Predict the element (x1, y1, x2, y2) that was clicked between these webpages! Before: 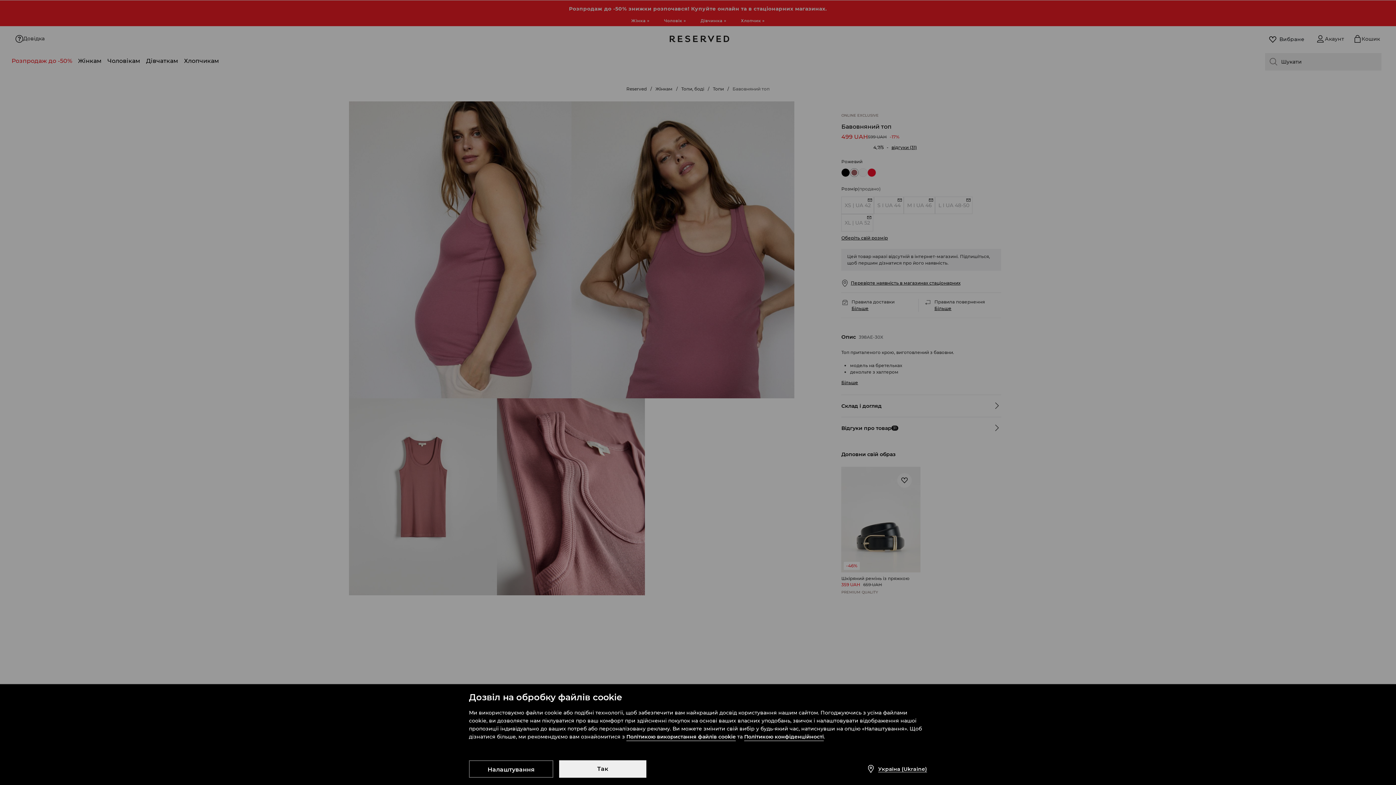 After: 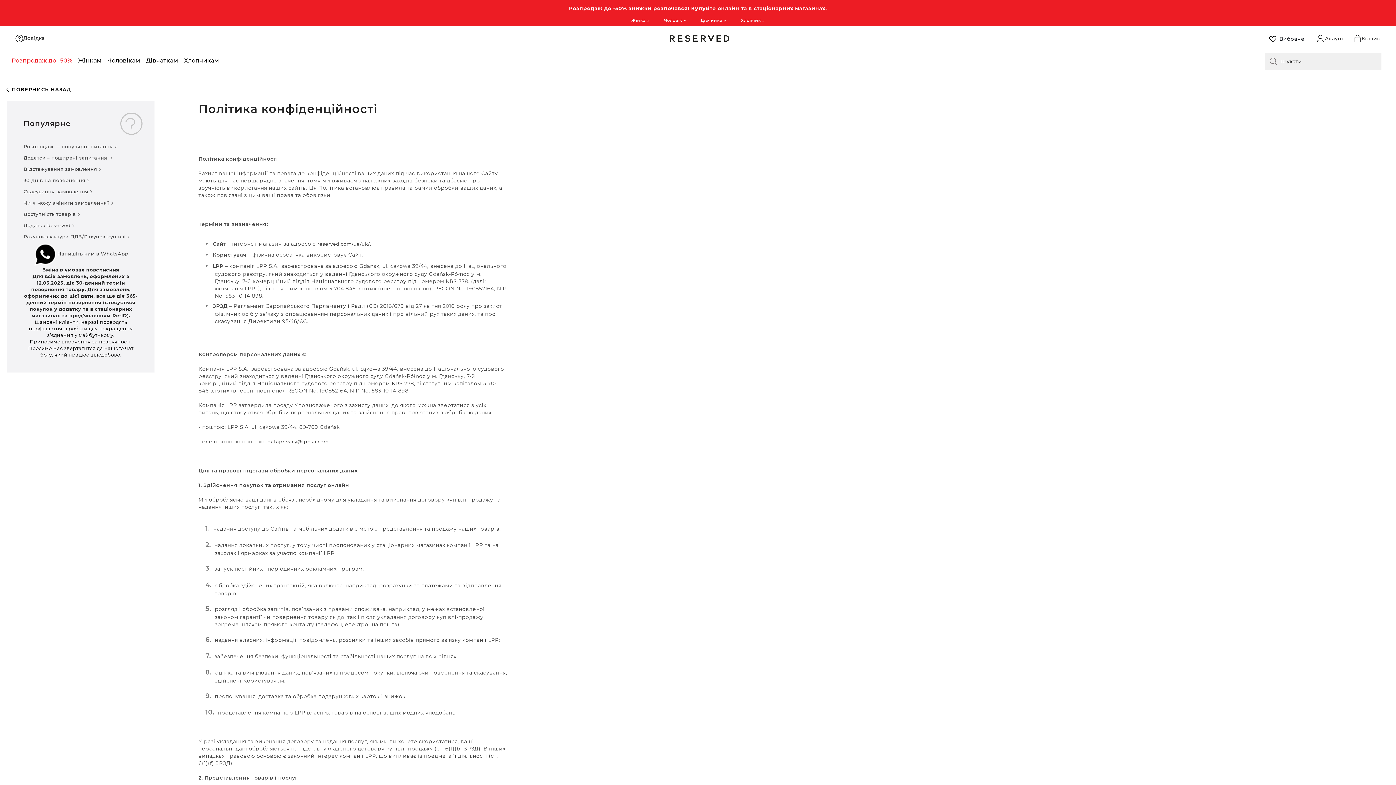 Action: bbox: (744, 733, 824, 741) label: Політикою конфіденційності